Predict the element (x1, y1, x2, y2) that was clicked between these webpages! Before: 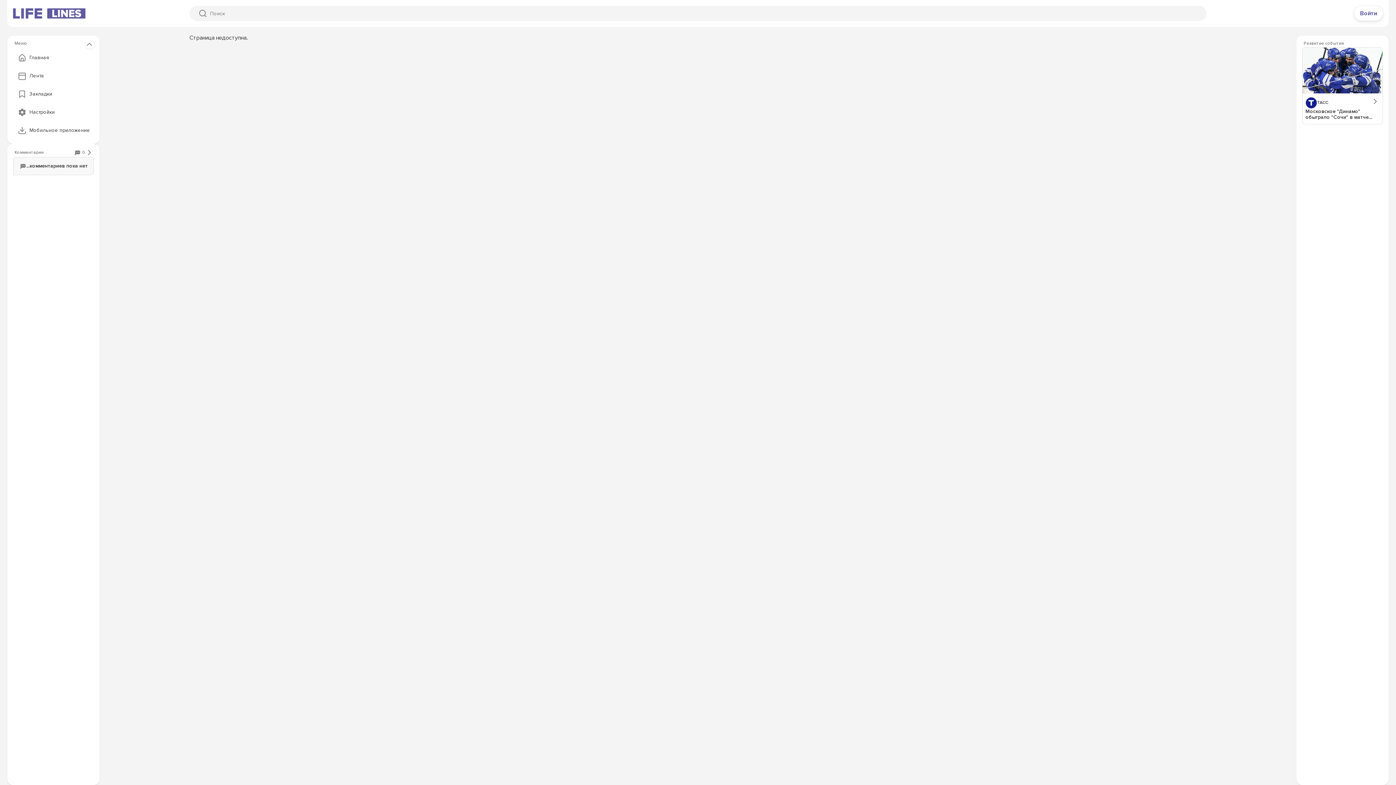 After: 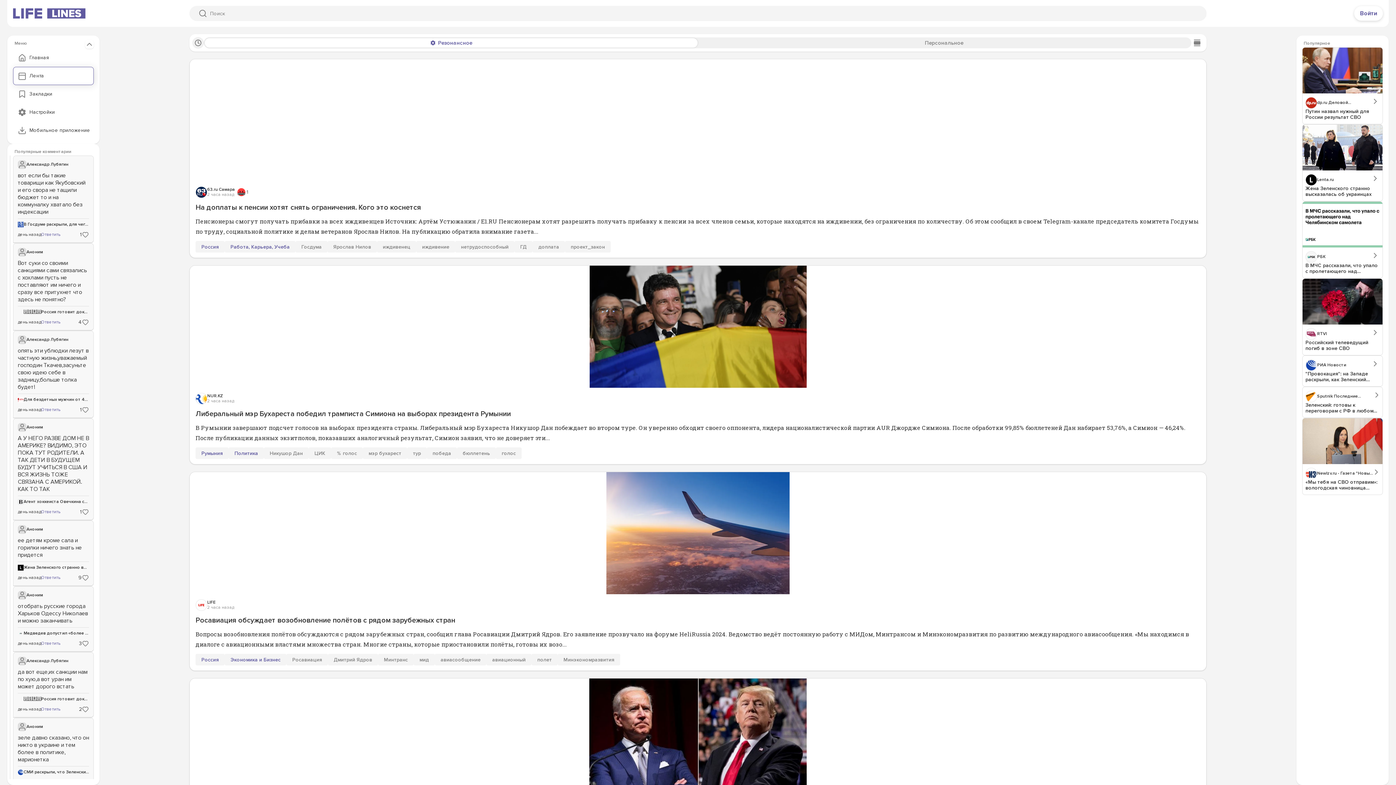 Action: label: Лента bbox: (13, 66, 93, 85)